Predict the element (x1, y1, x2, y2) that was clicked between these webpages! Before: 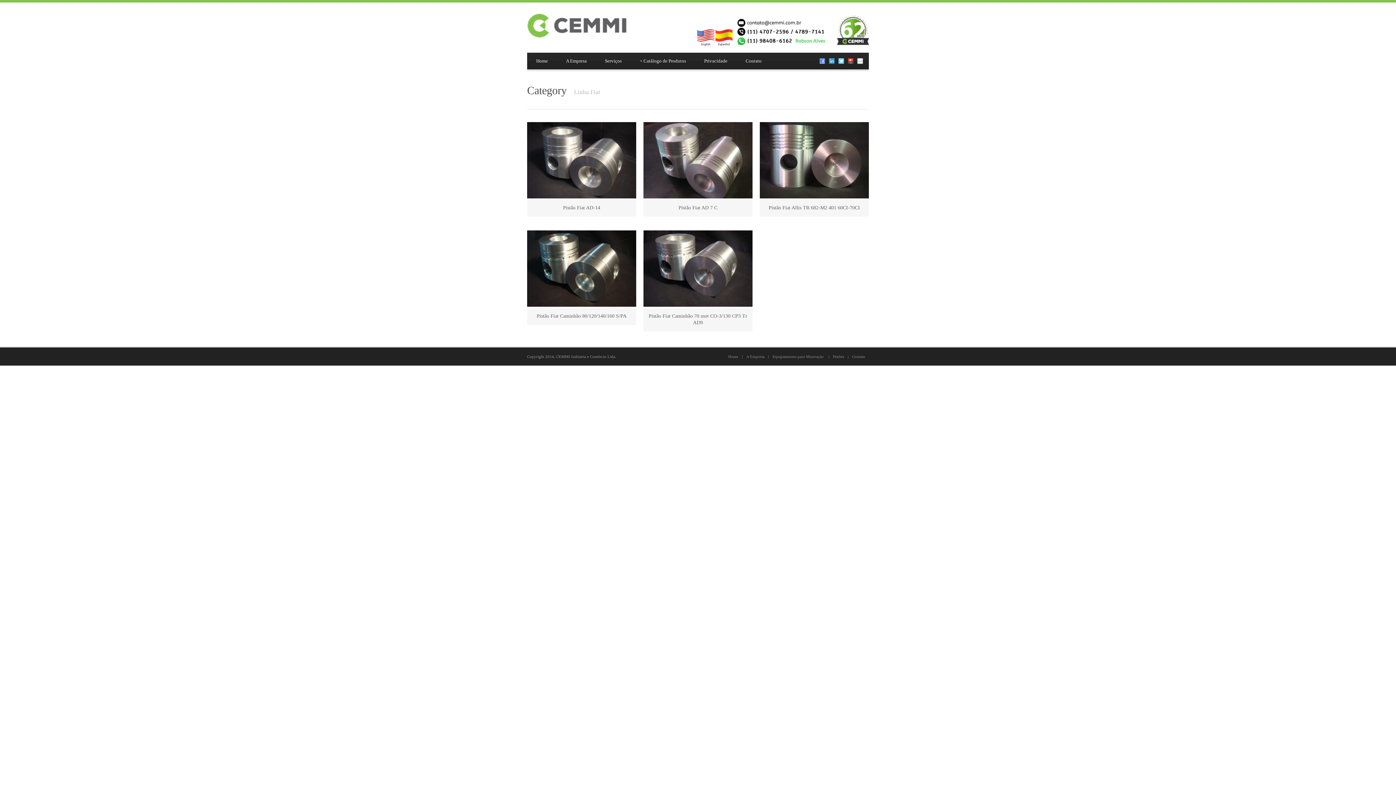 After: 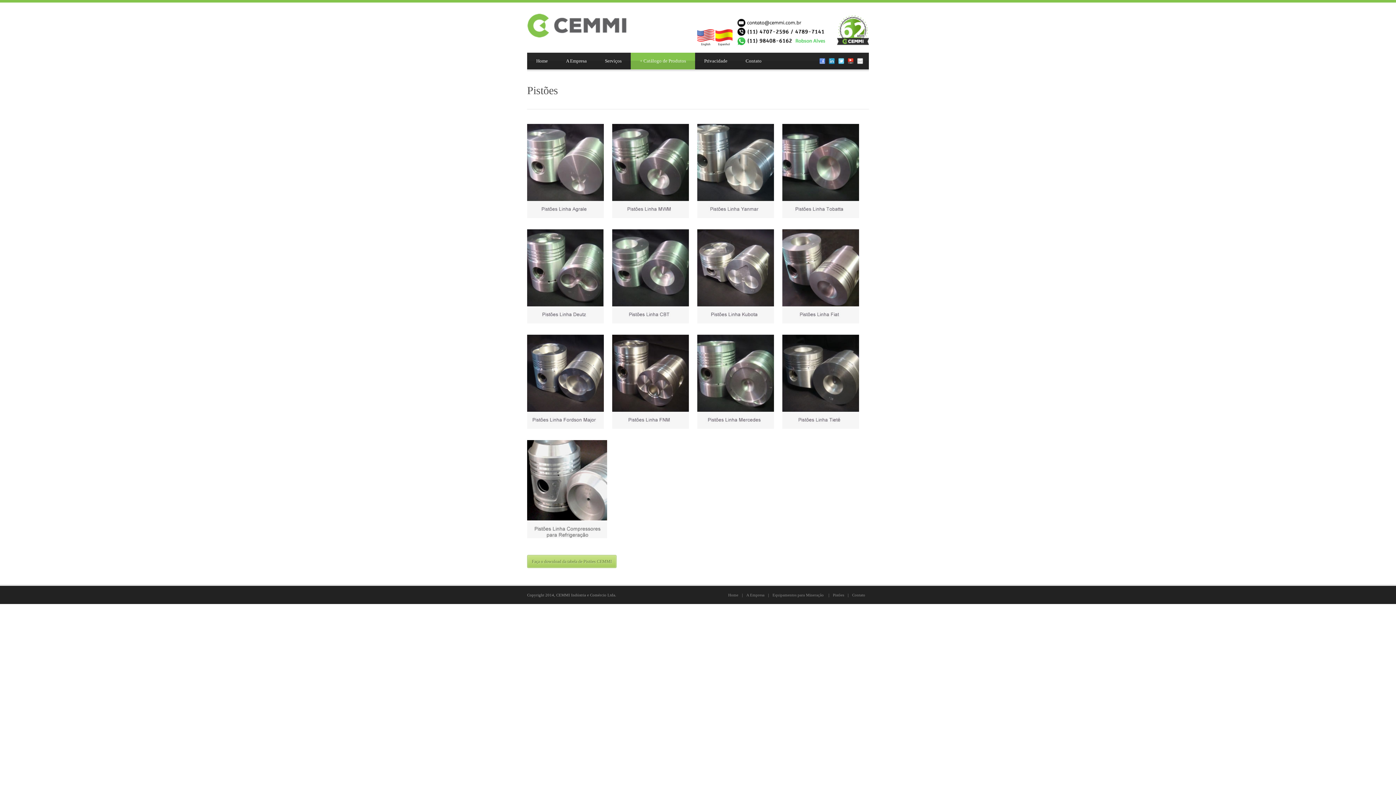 Action: bbox: (833, 354, 844, 358) label: Pistões